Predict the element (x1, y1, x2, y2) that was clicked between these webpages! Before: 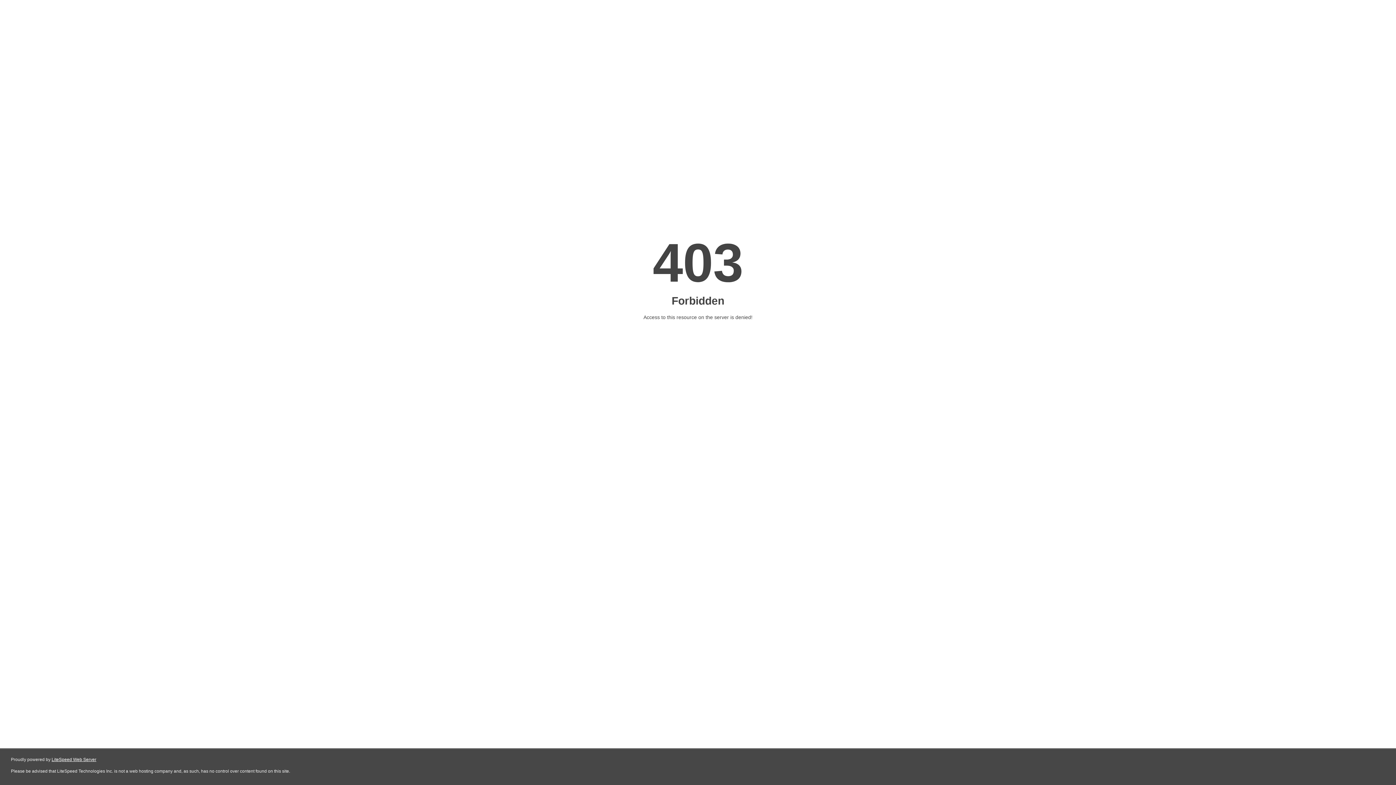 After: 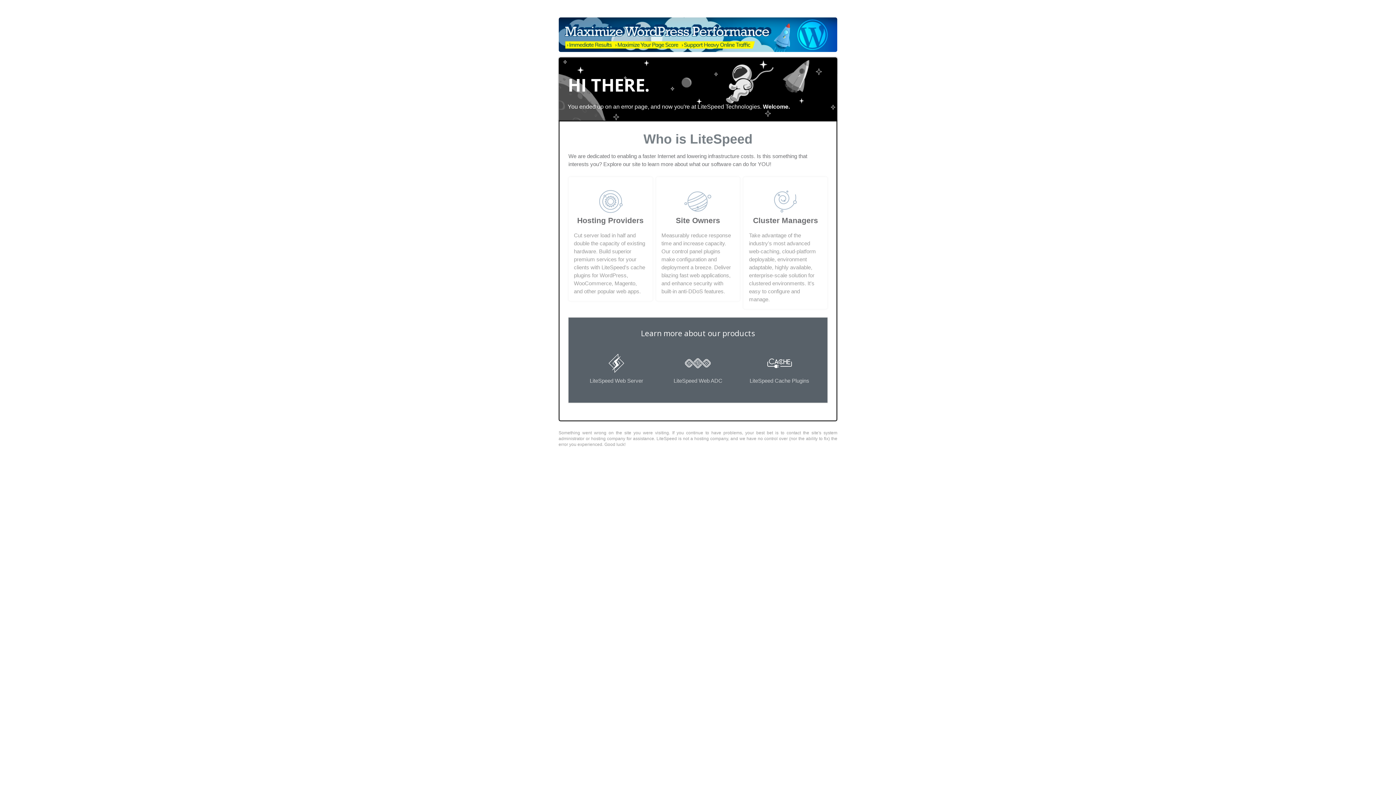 Action: label: LiteSpeed Web Server bbox: (51, 757, 96, 762)